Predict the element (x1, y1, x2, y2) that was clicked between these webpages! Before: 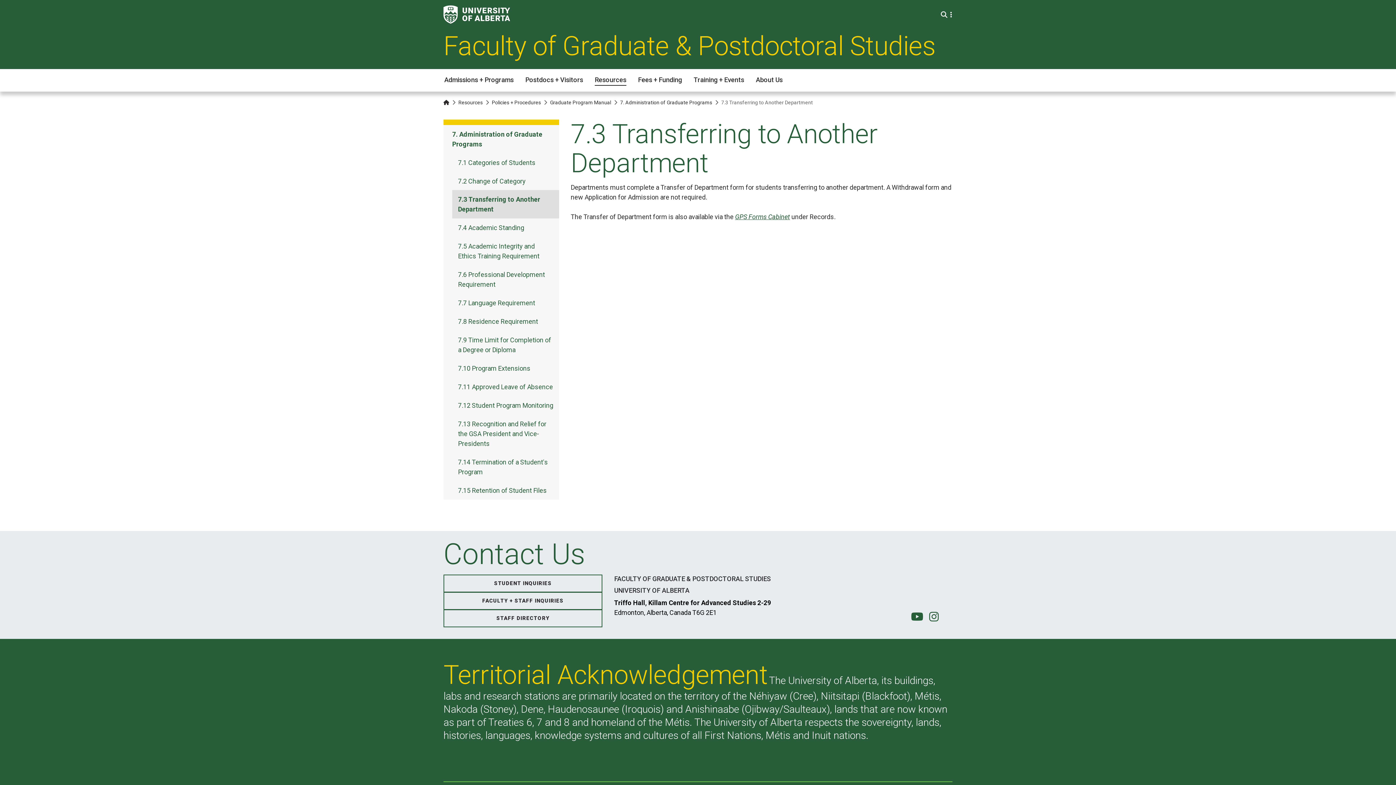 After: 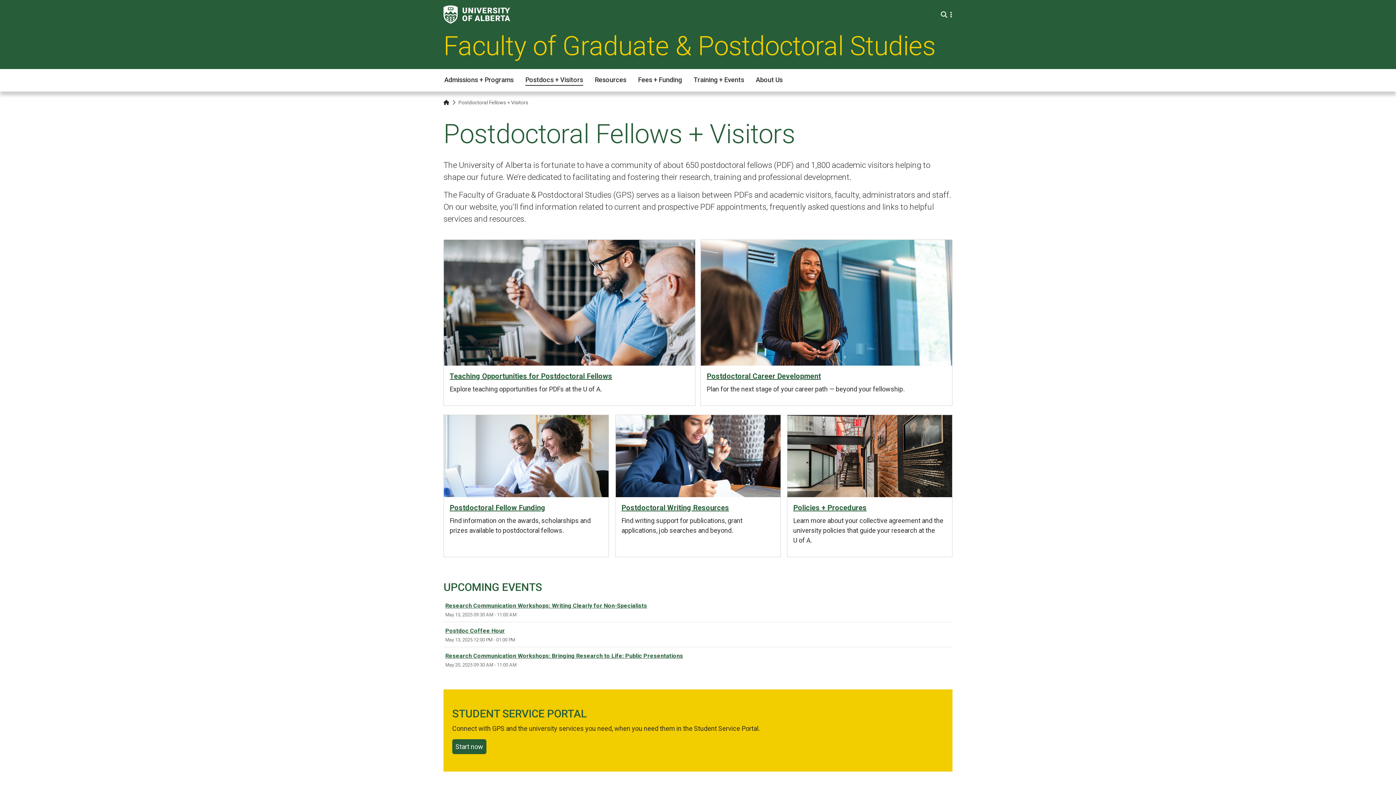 Action: label: Postdocs + Visitors bbox: (525, 73, 583, 85)